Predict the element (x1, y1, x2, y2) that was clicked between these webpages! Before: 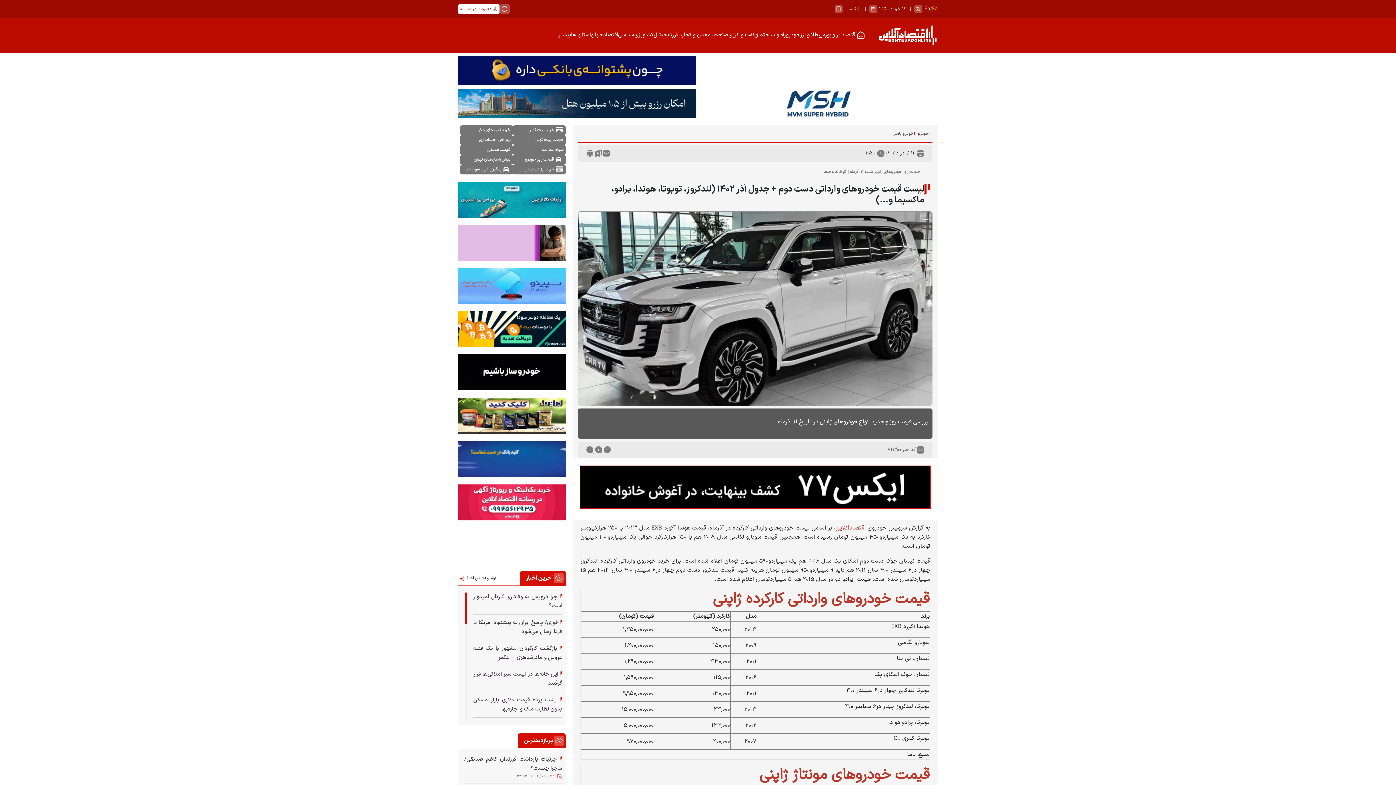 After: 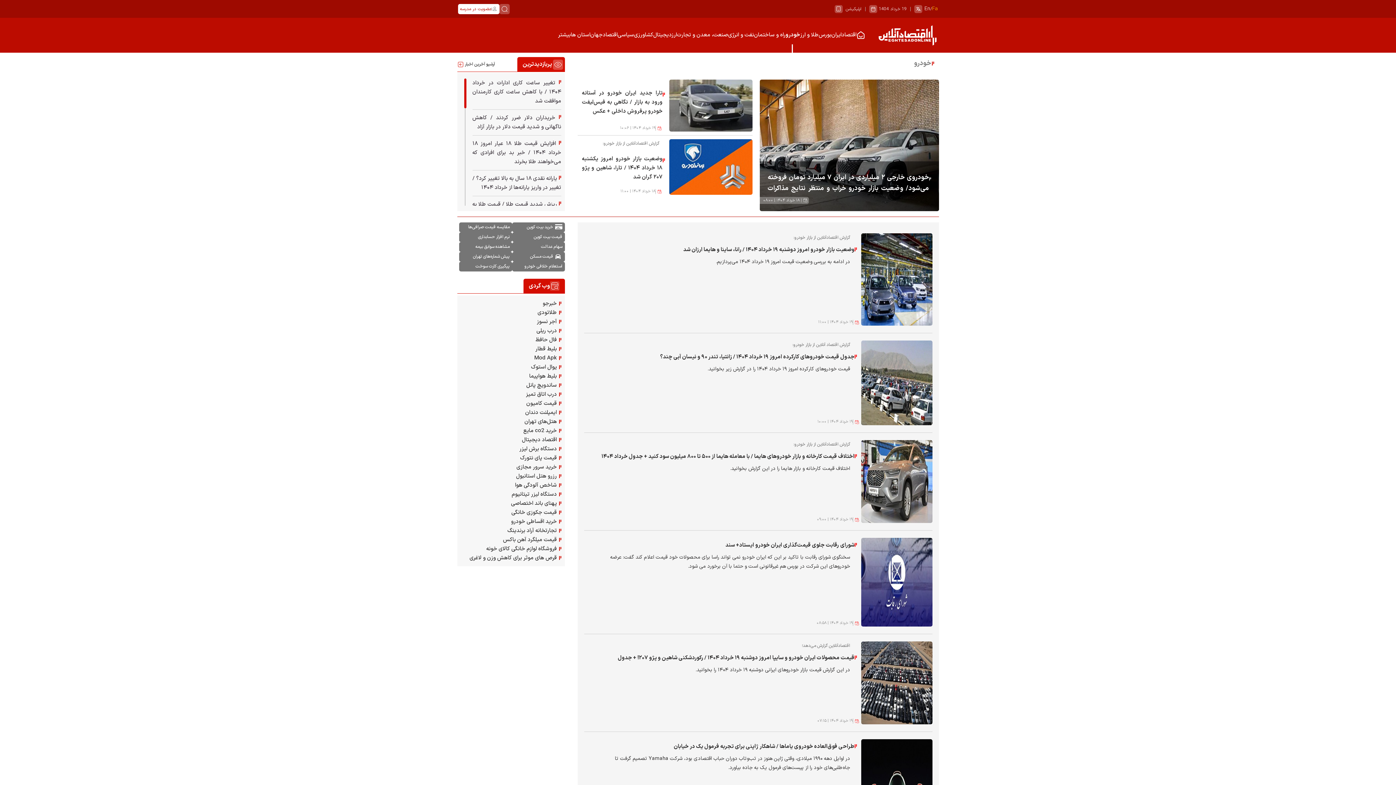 Action: label: خودرو bbox: (786, 17, 800, 52)